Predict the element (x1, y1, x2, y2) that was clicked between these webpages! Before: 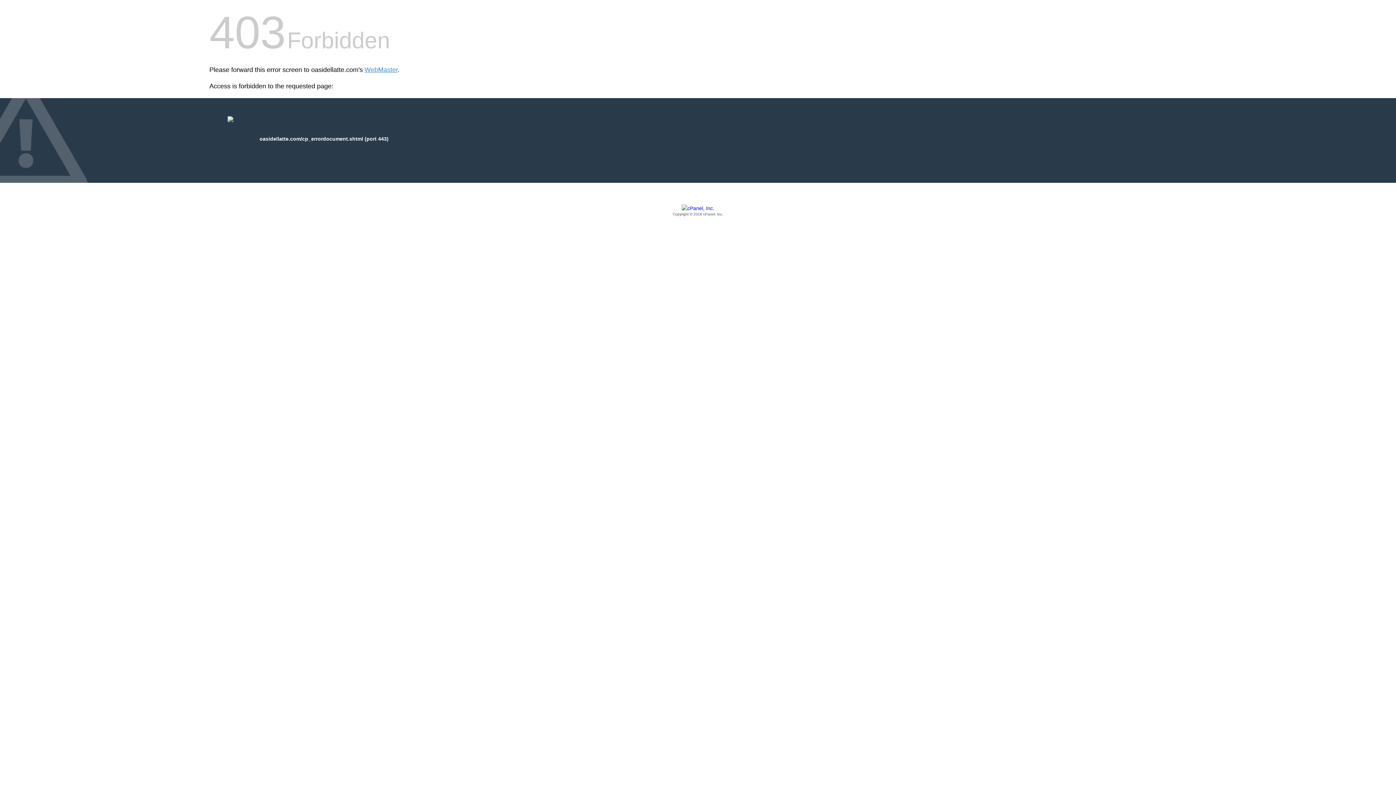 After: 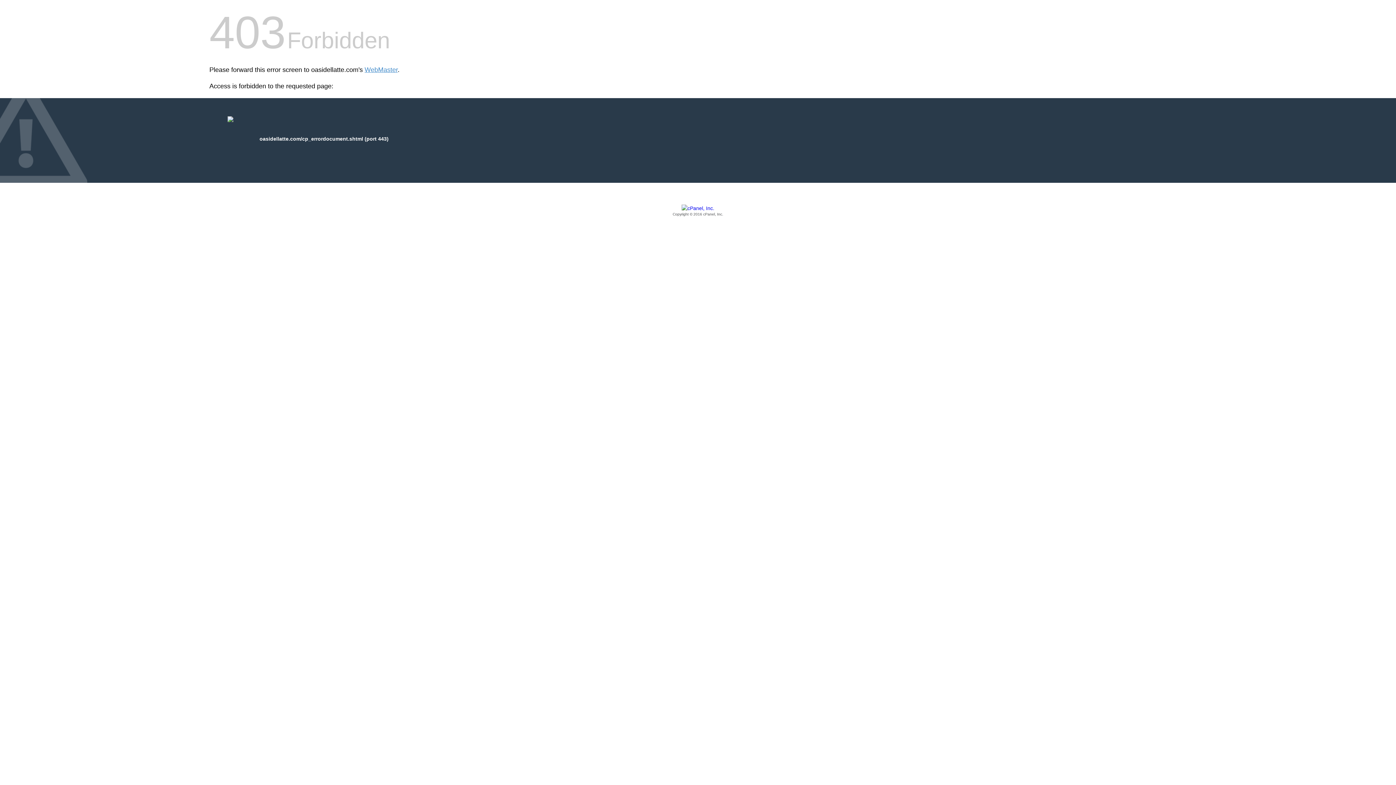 Action: bbox: (209, 205, 1186, 217) label: Copyright © 2016 cPanel, Inc.